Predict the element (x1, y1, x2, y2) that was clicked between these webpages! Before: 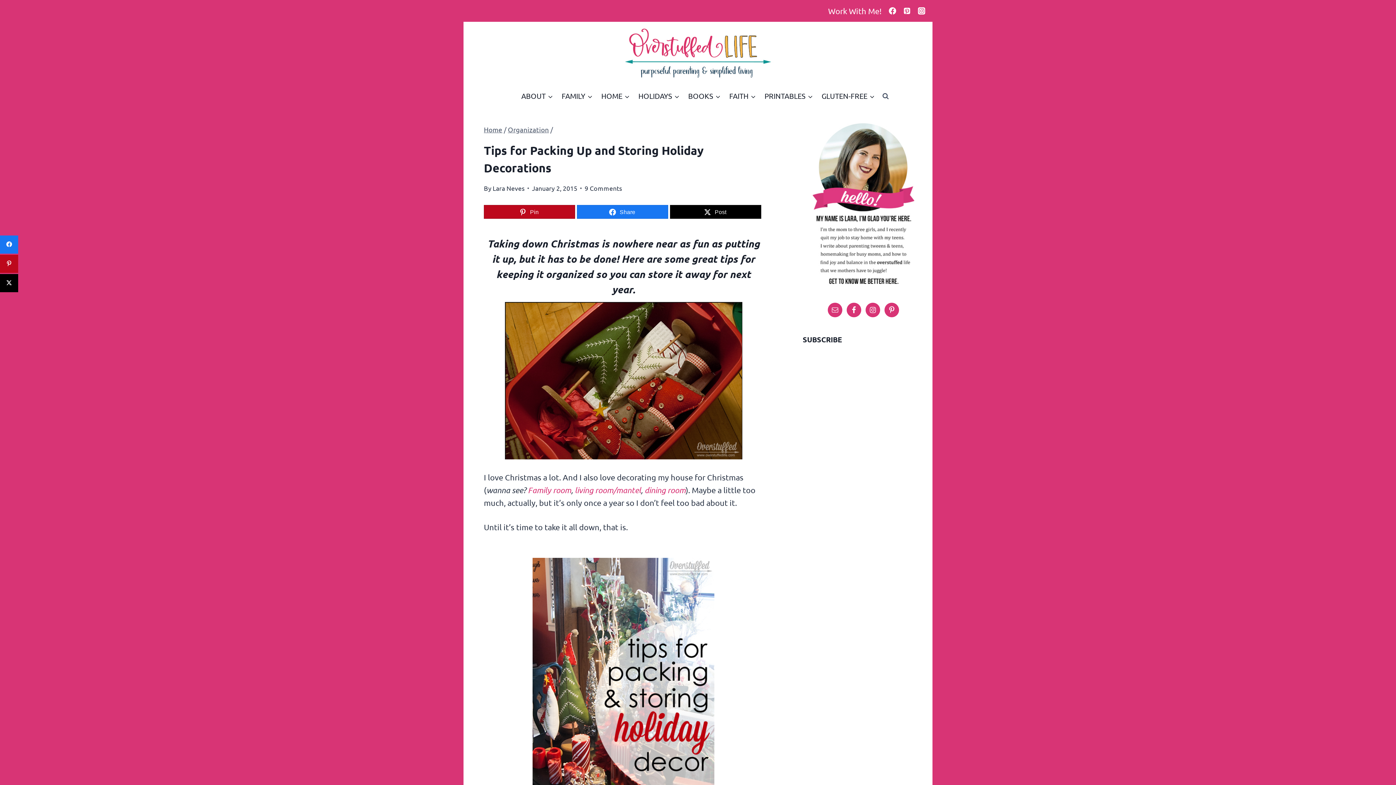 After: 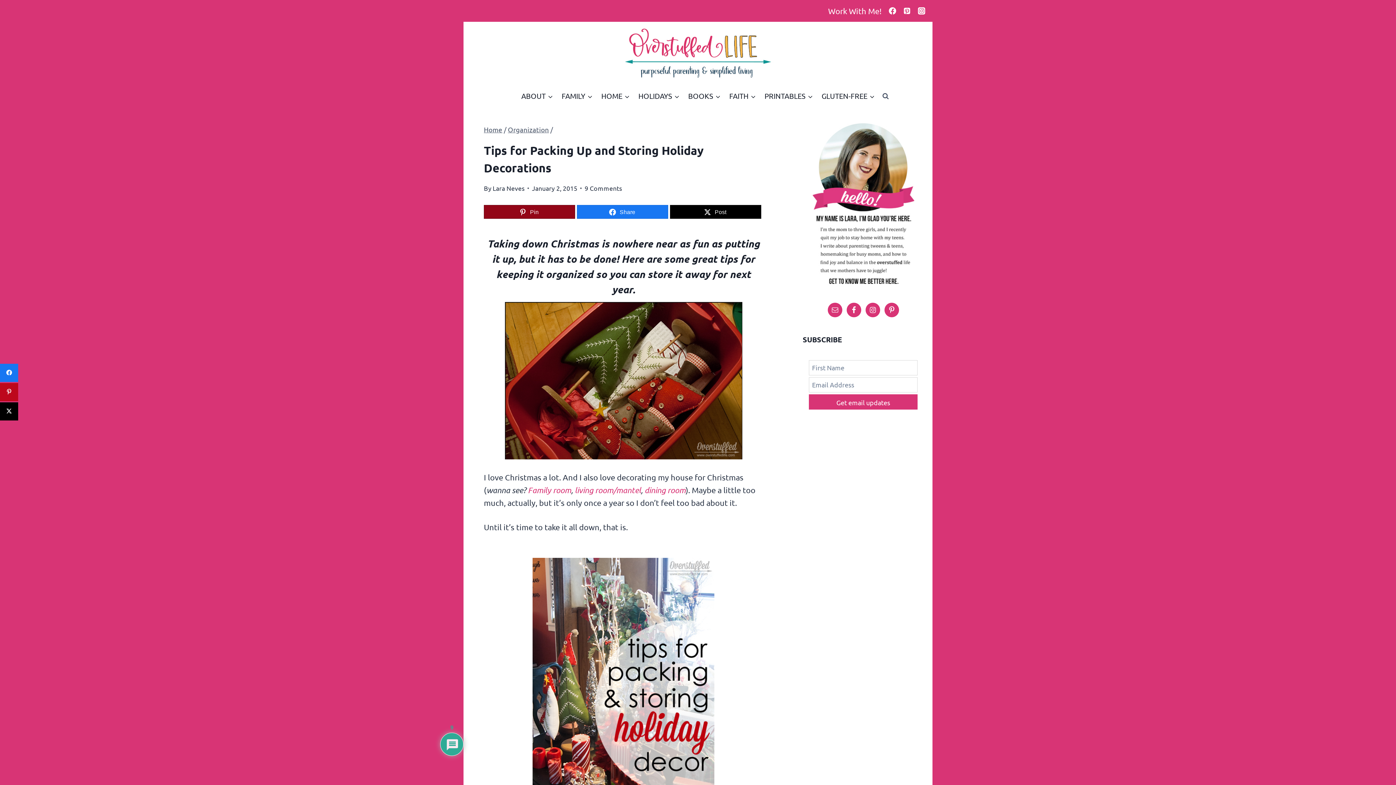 Action: label: Pin bbox: (484, 205, 574, 218)